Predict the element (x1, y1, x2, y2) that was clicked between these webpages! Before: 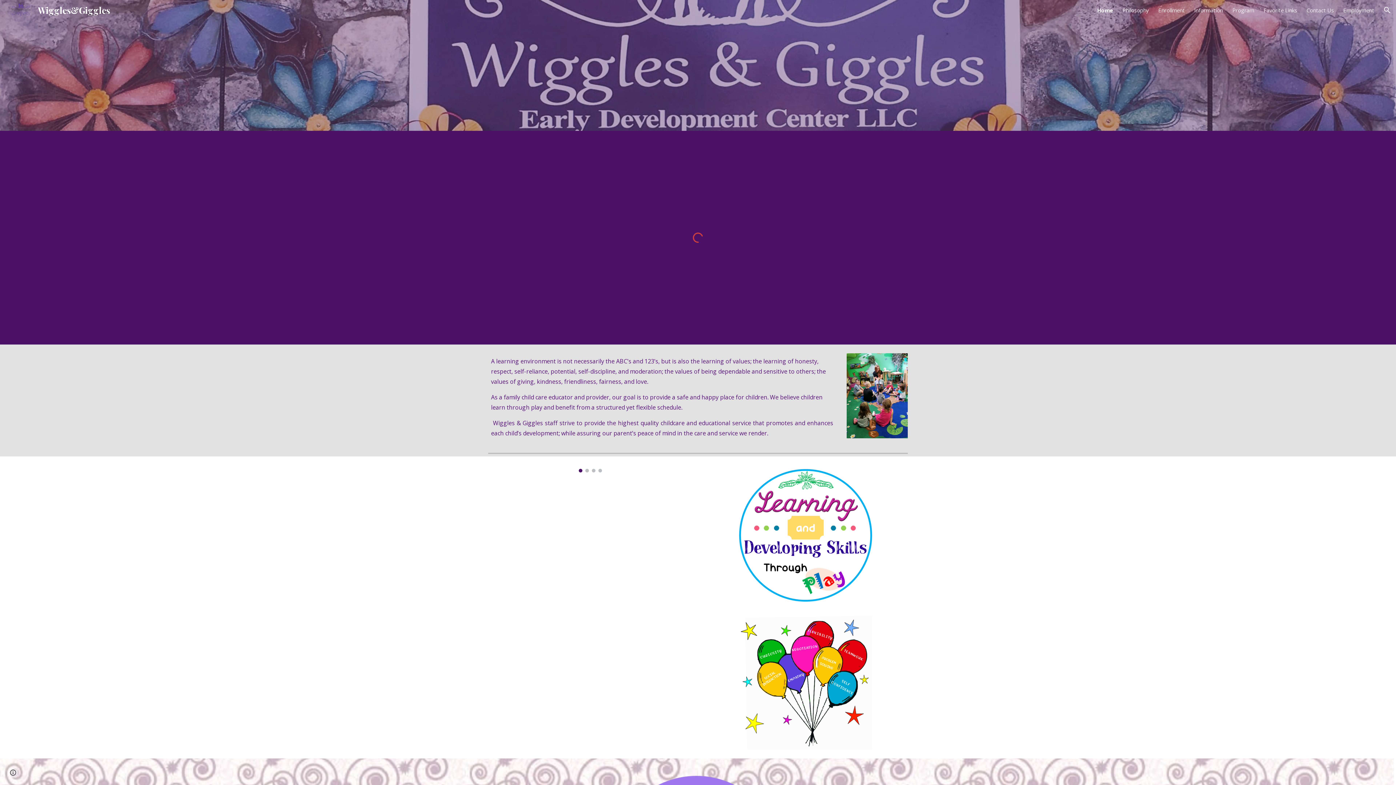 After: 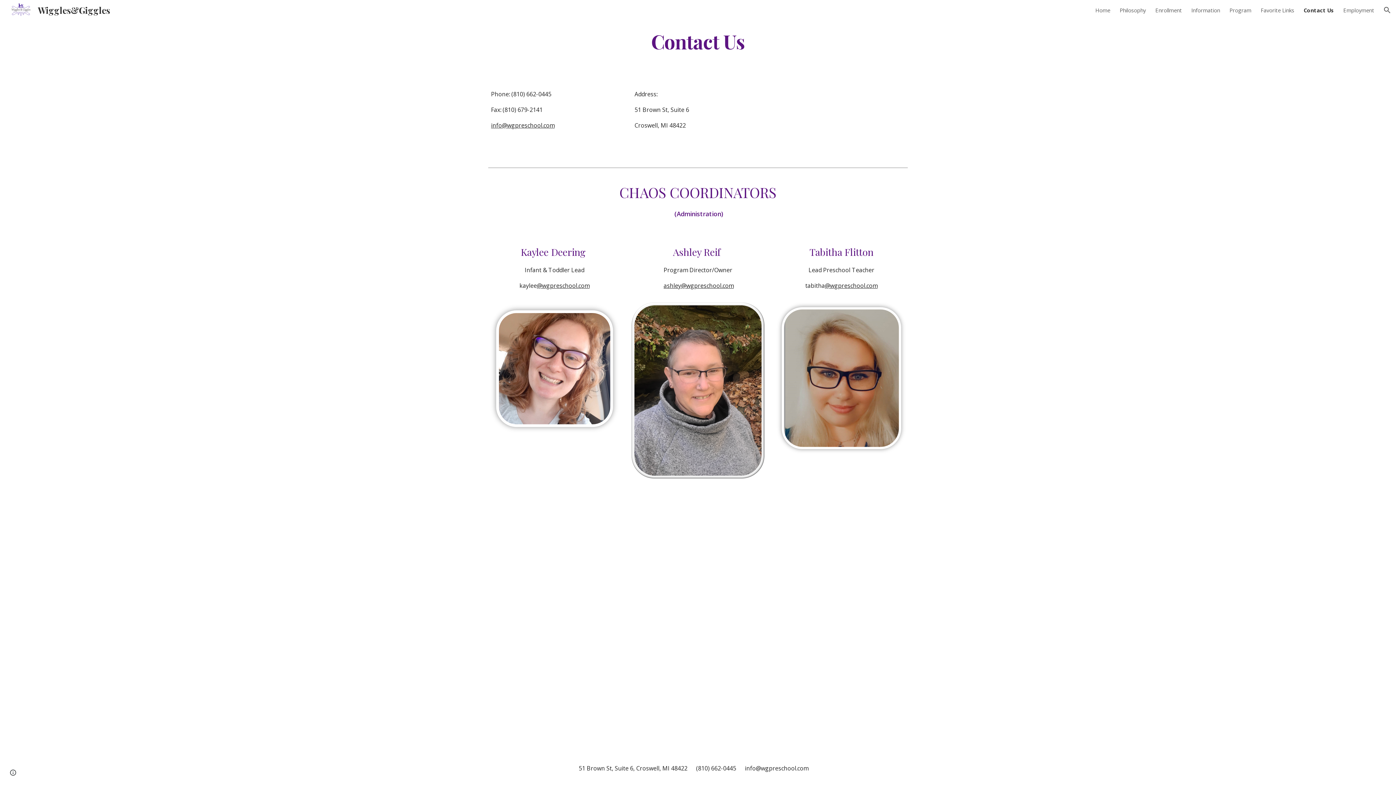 Action: label: Contact Us bbox: (1306, 6, 1334, 13)